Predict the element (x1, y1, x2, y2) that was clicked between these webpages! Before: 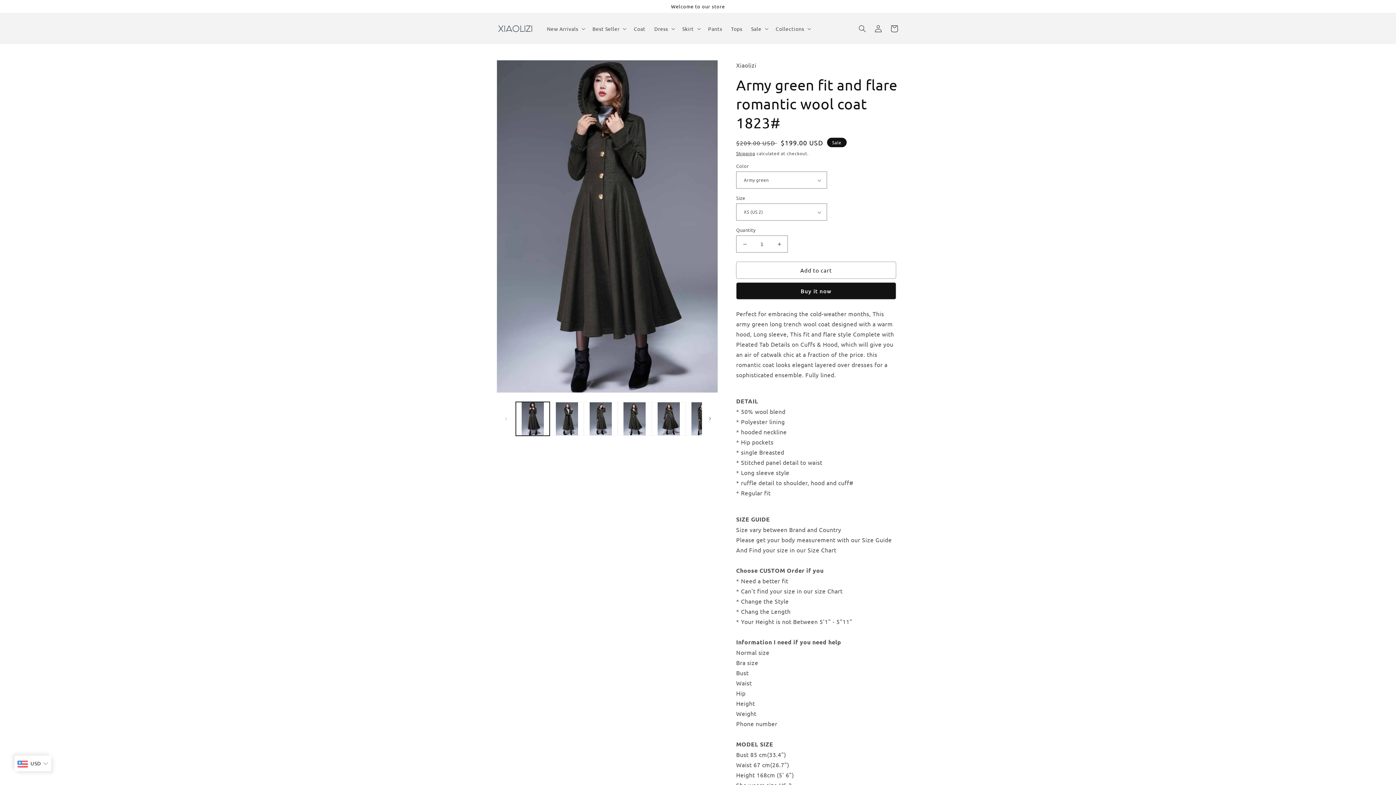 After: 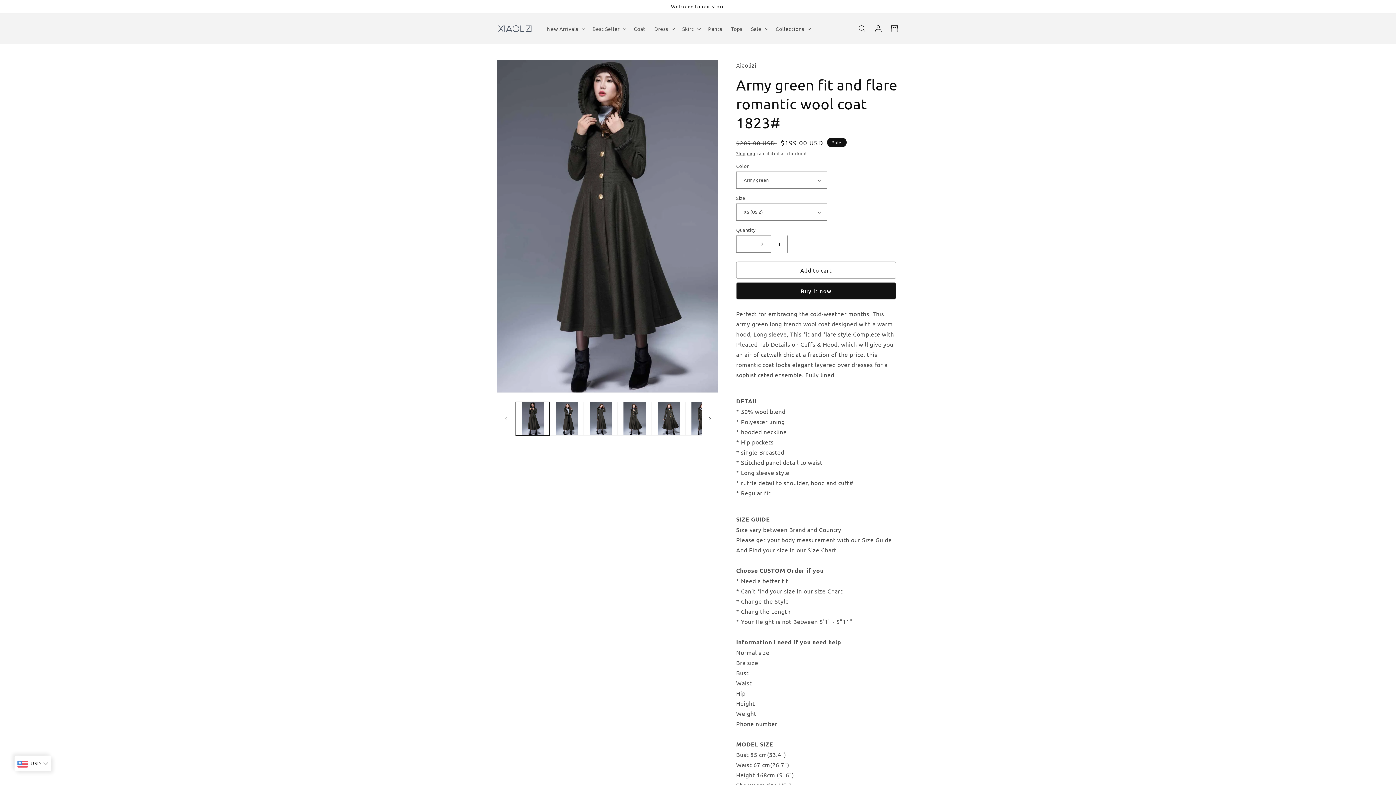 Action: label: Increase quantity for Army green fit and flare romantic wool coat 1823# bbox: (771, 235, 787, 252)